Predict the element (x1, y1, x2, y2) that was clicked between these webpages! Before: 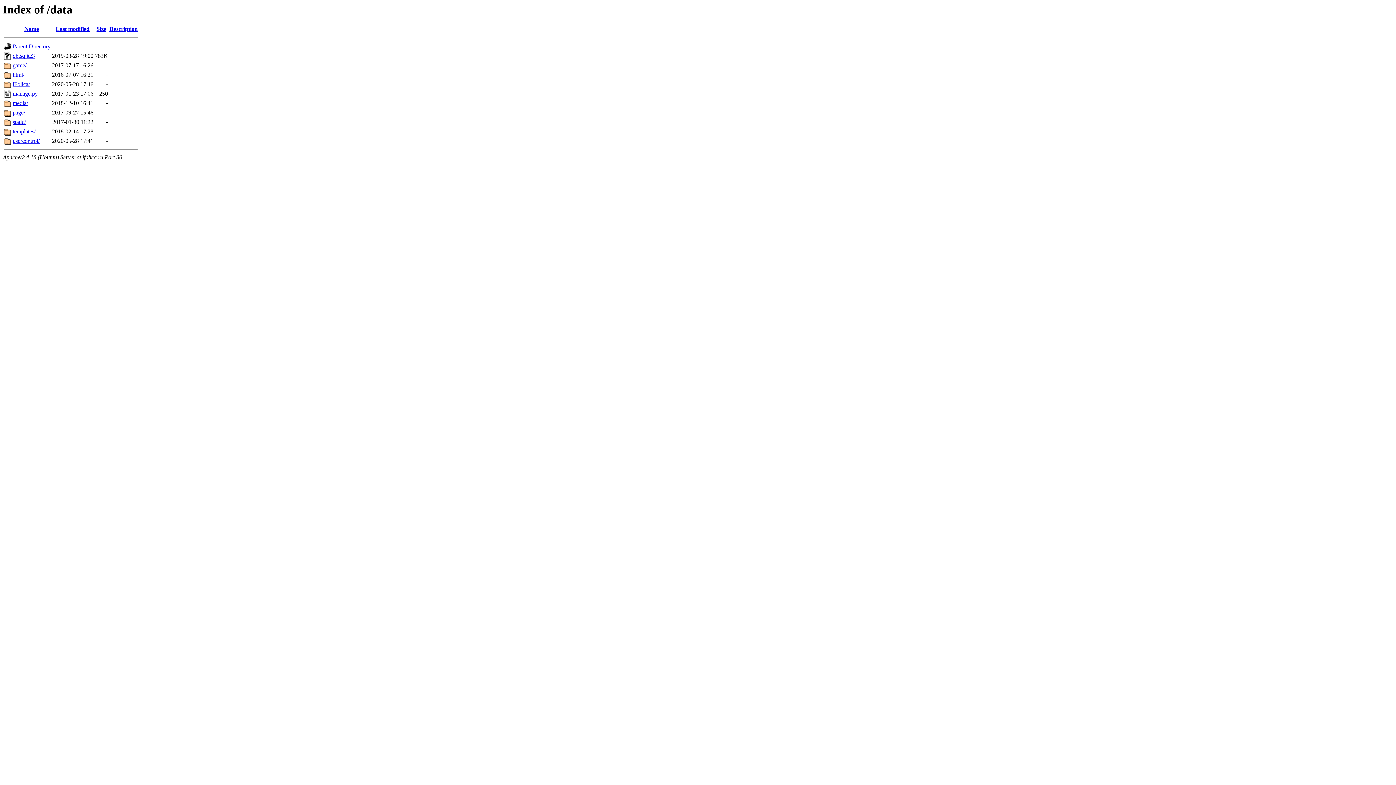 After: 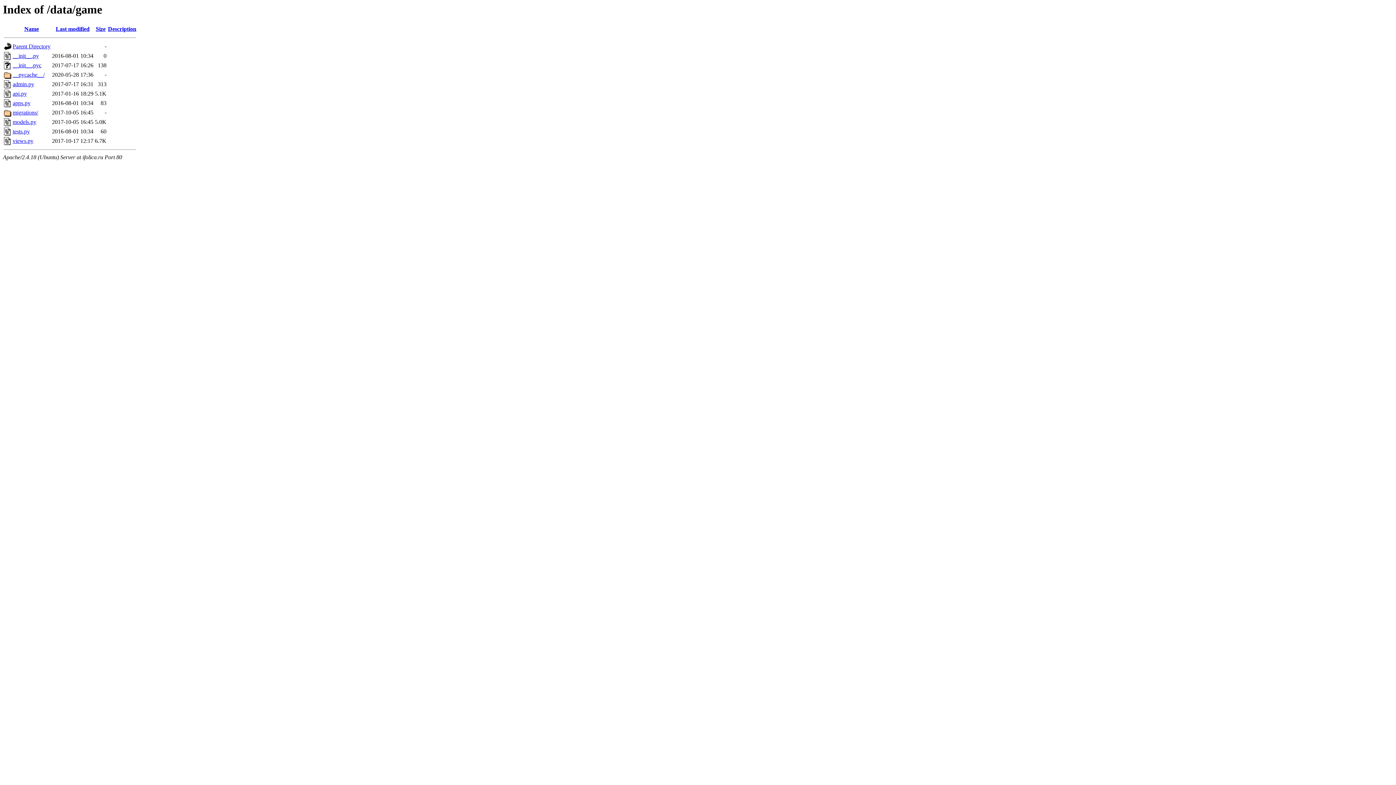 Action: label: game/ bbox: (12, 62, 26, 68)